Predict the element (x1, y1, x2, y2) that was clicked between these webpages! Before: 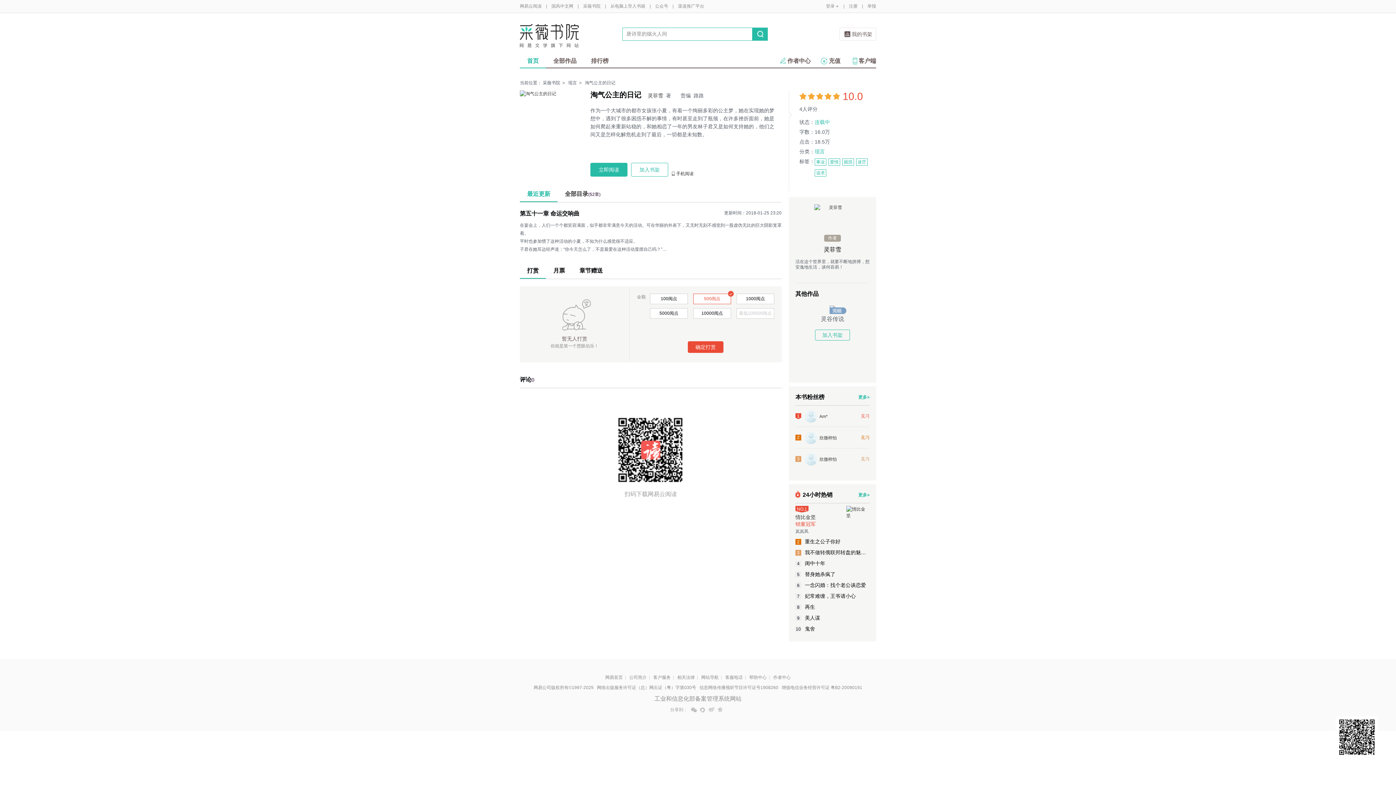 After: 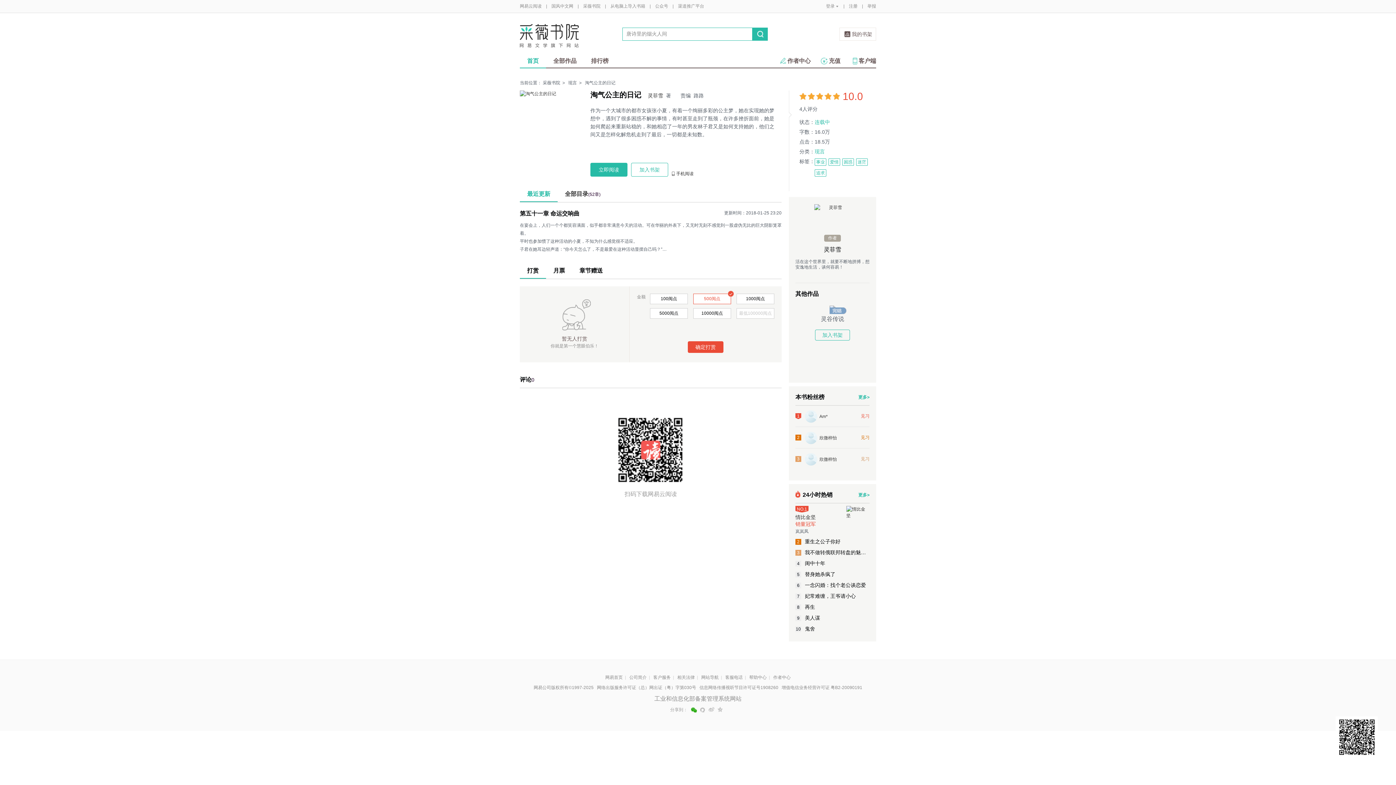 Action: bbox: (691, 707, 696, 713) label: 微信